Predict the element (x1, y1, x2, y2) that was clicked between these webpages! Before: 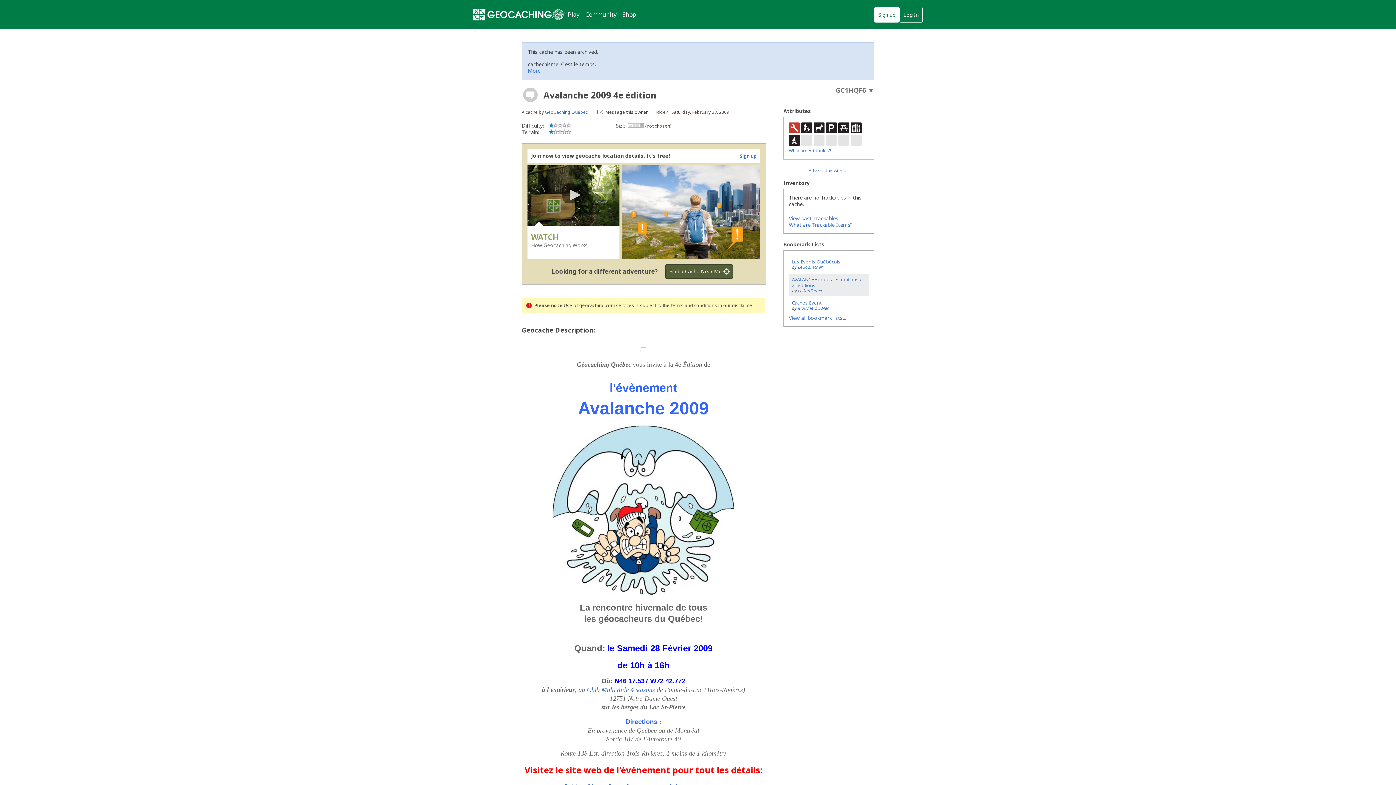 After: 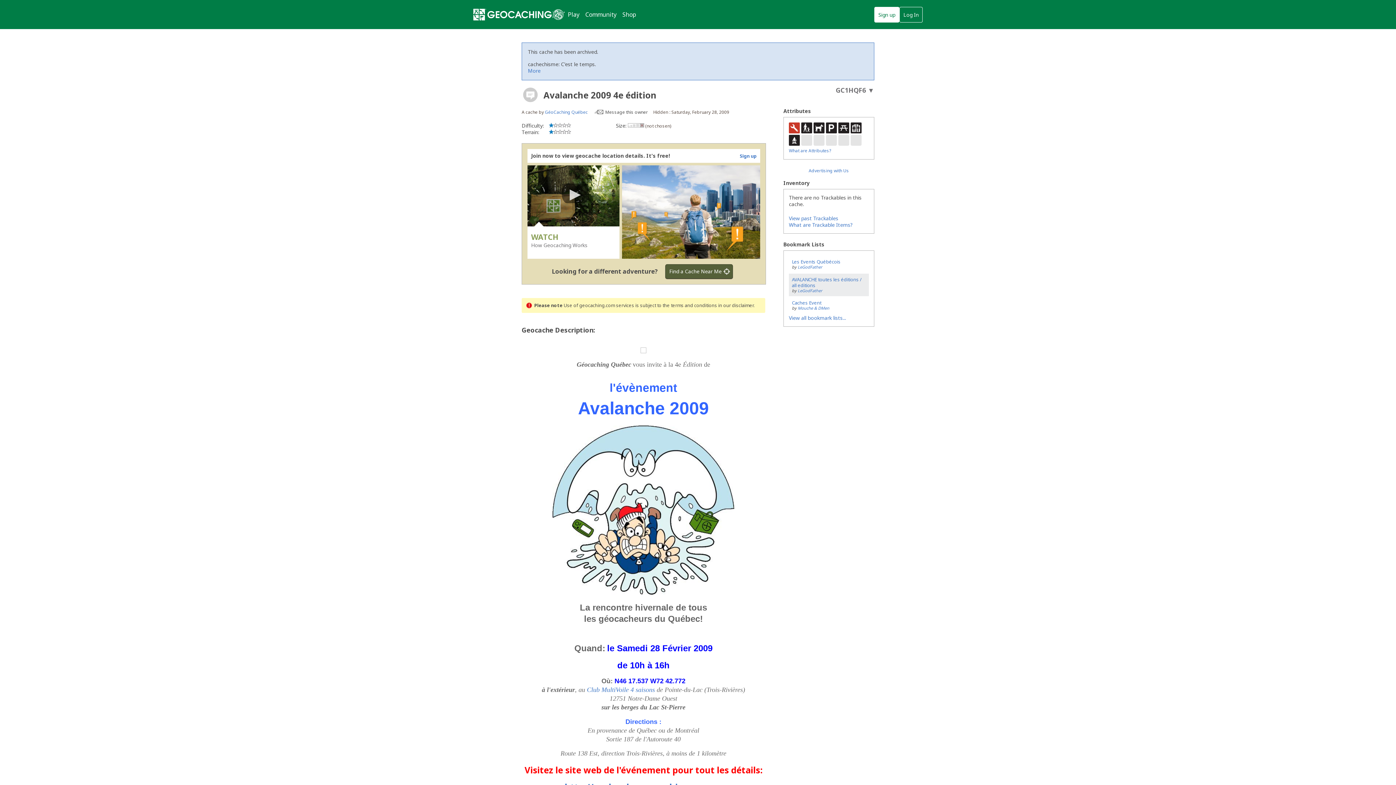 Action: label: More bbox: (528, 67, 540, 74)